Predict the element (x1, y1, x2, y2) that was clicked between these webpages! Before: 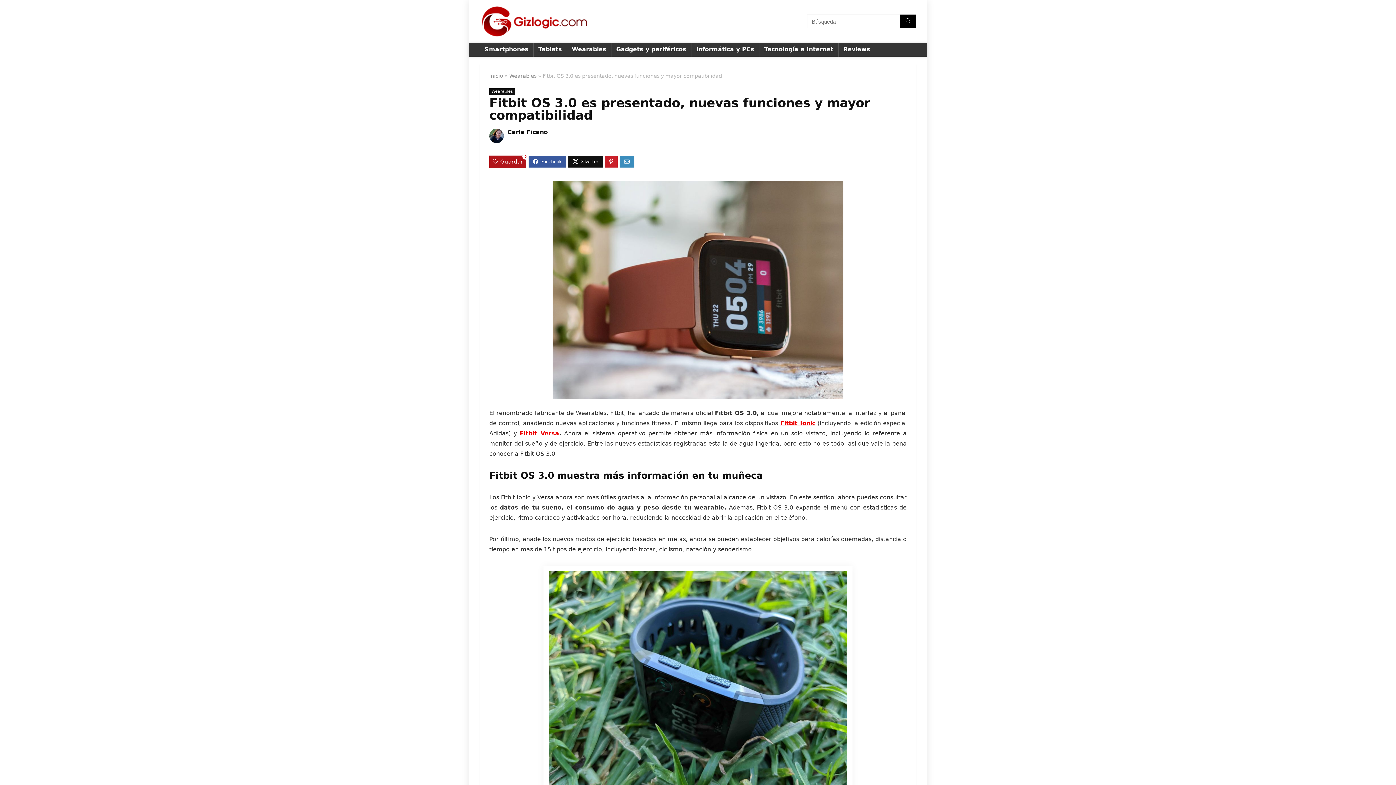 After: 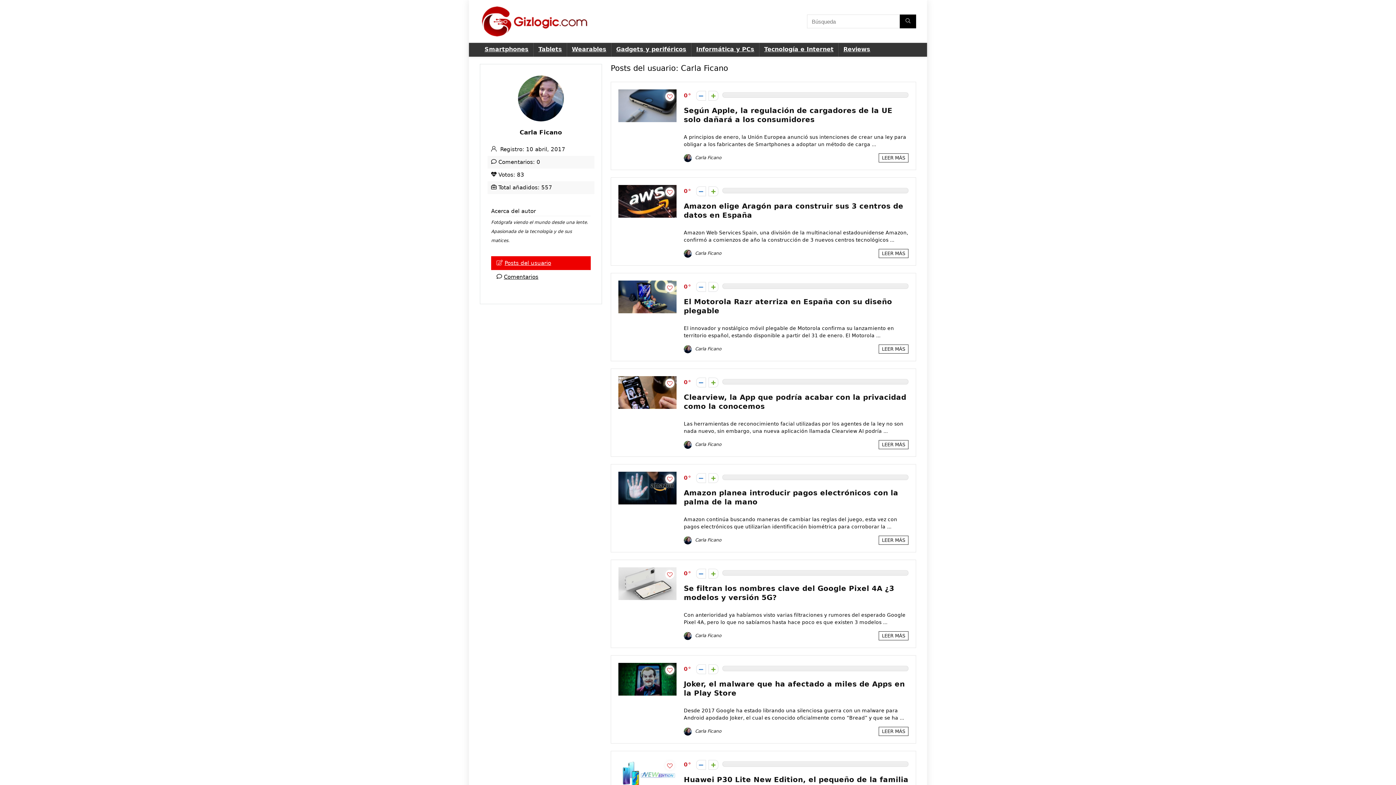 Action: label: Carla Ficano bbox: (507, 128, 548, 135)